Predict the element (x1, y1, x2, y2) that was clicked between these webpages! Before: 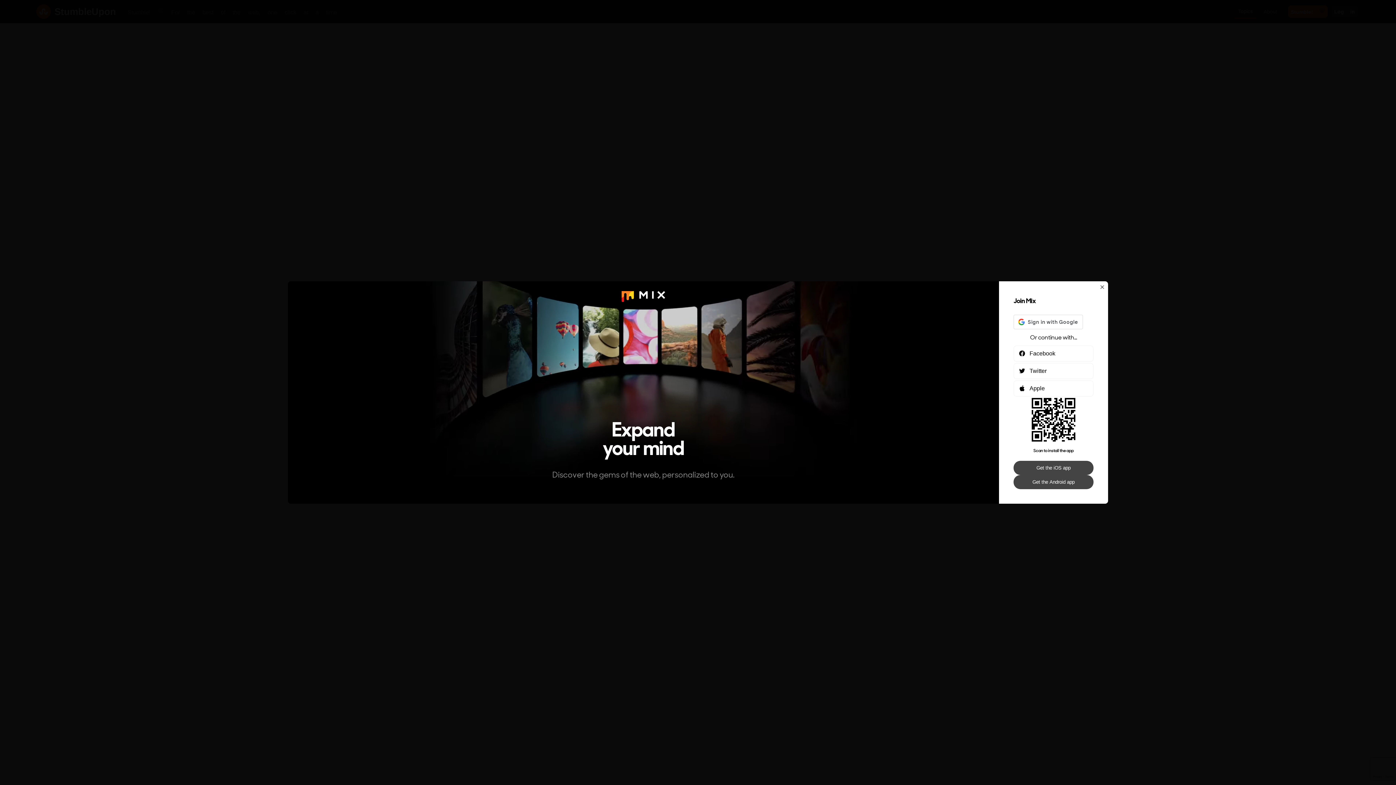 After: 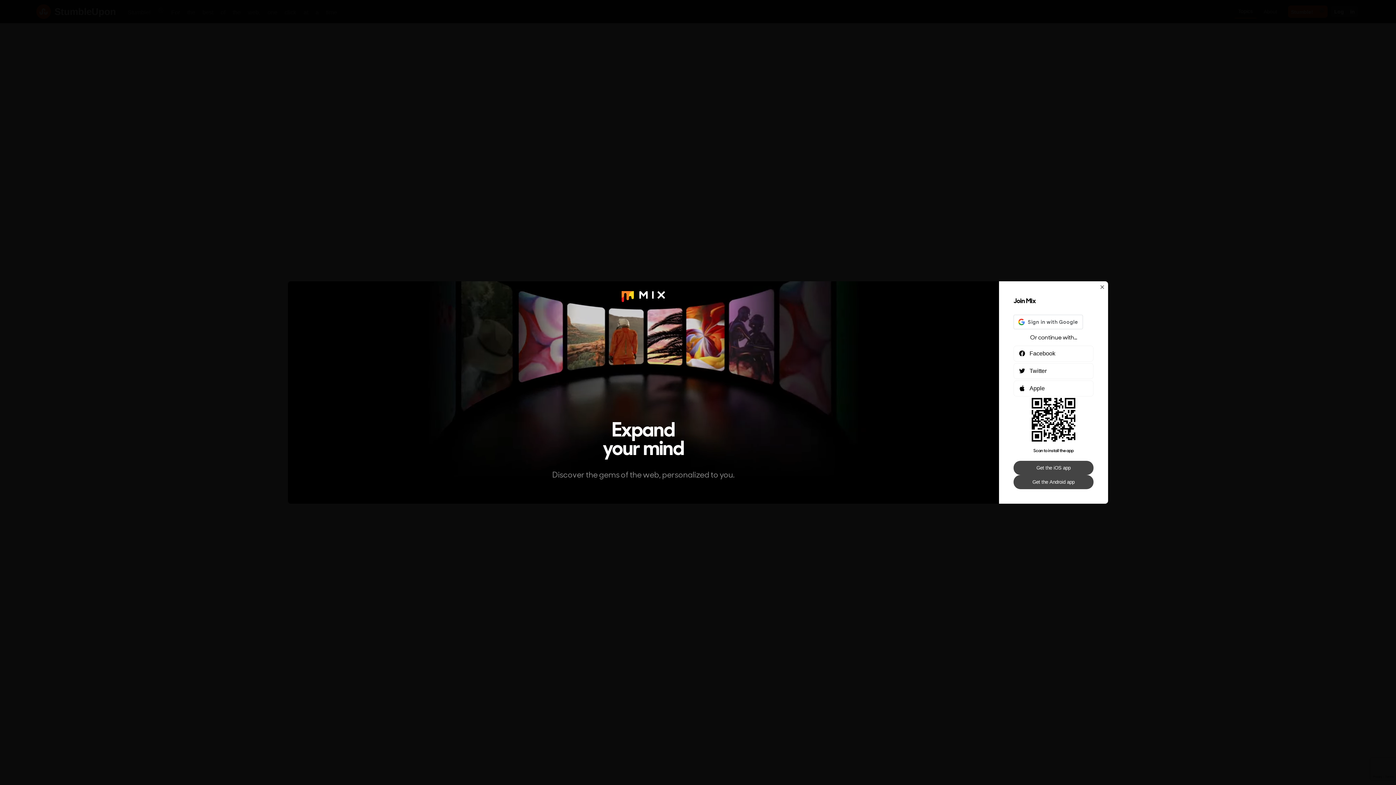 Action: bbox: (1013, 475, 1093, 489) label: Get the Android app